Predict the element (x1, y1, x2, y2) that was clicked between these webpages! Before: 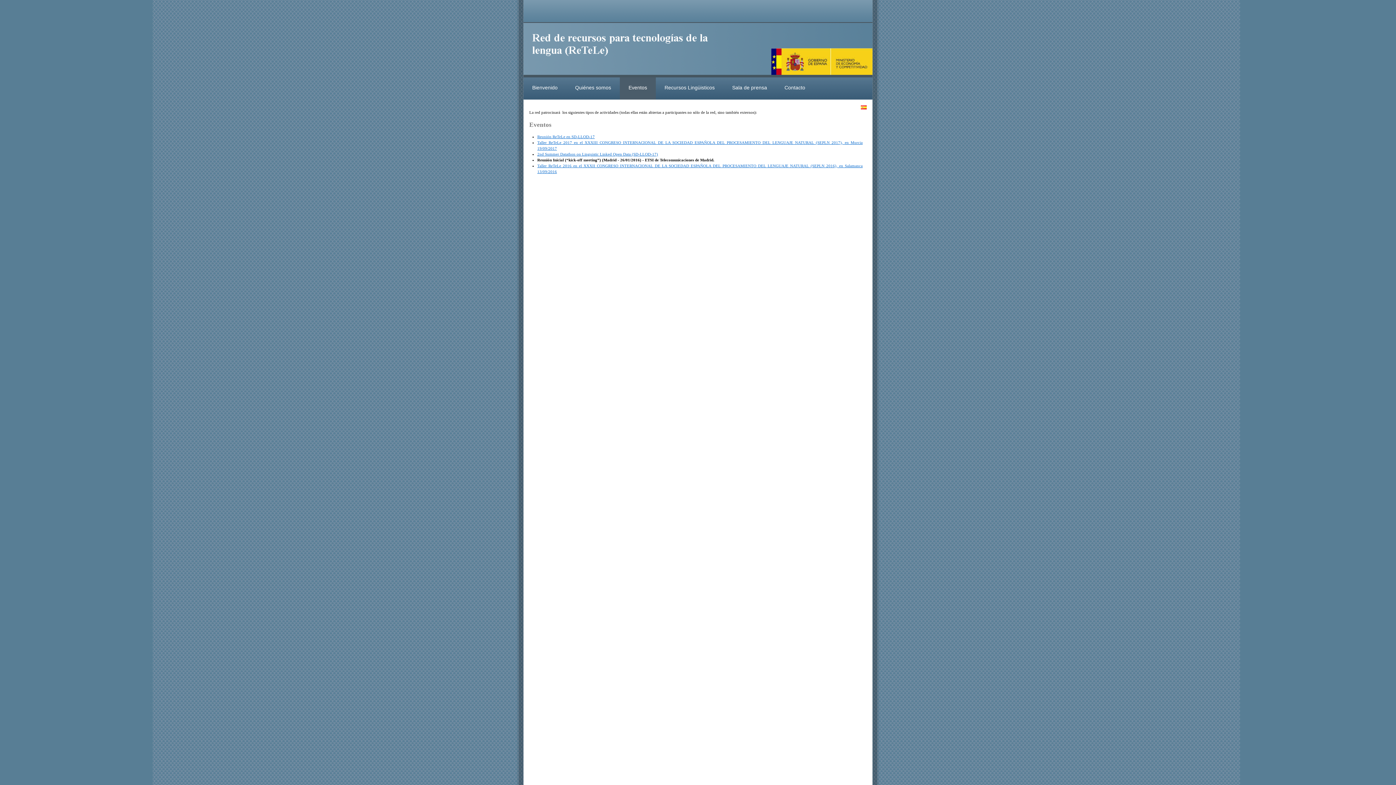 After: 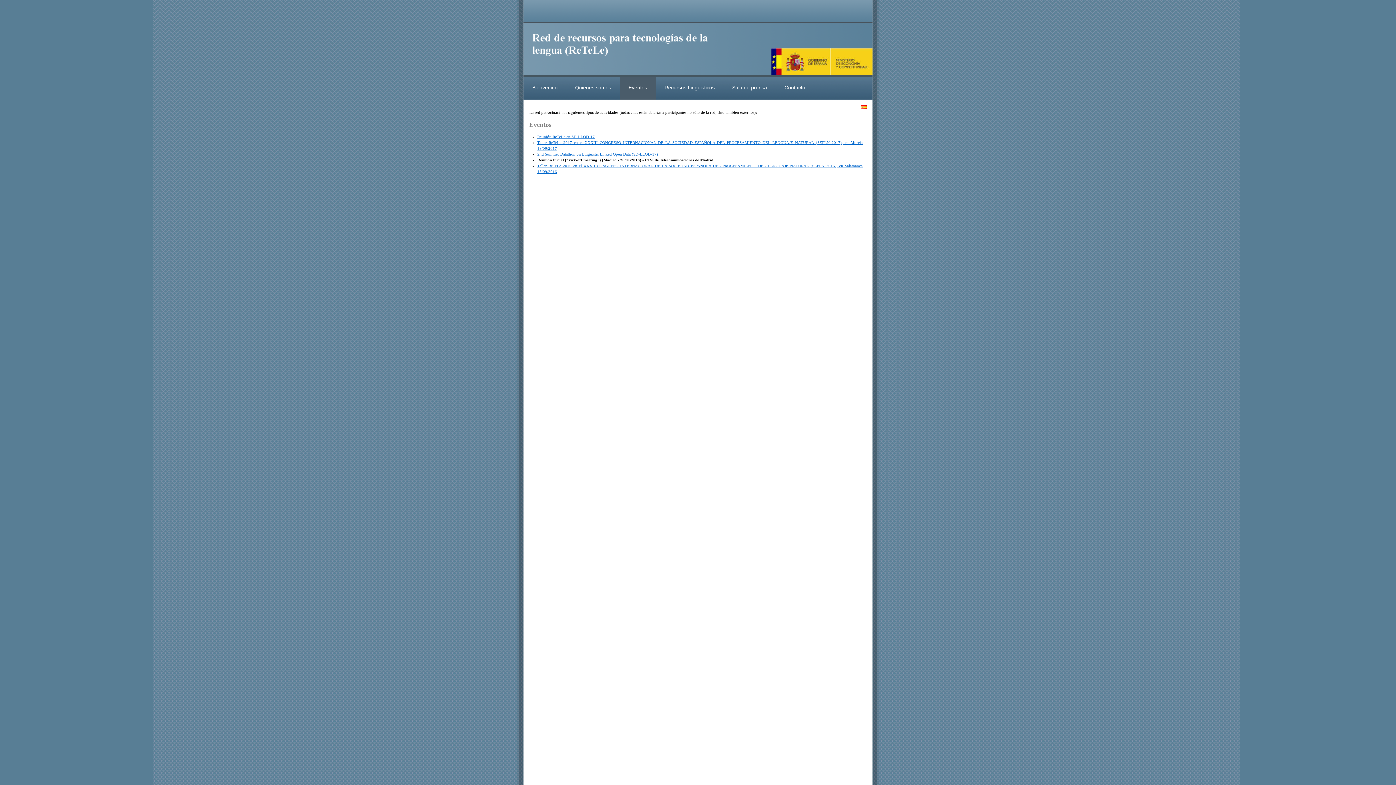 Action: bbox: (861, 105, 866, 109)